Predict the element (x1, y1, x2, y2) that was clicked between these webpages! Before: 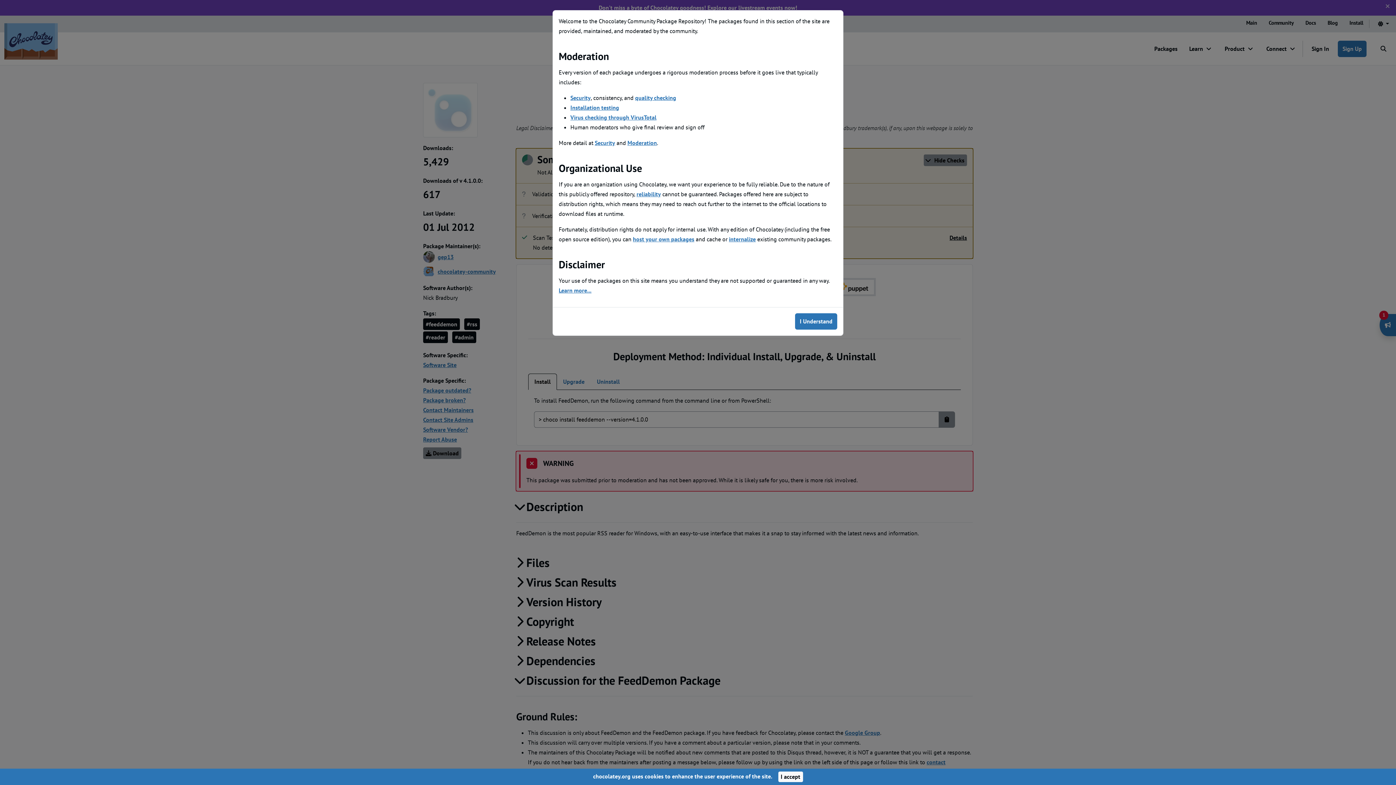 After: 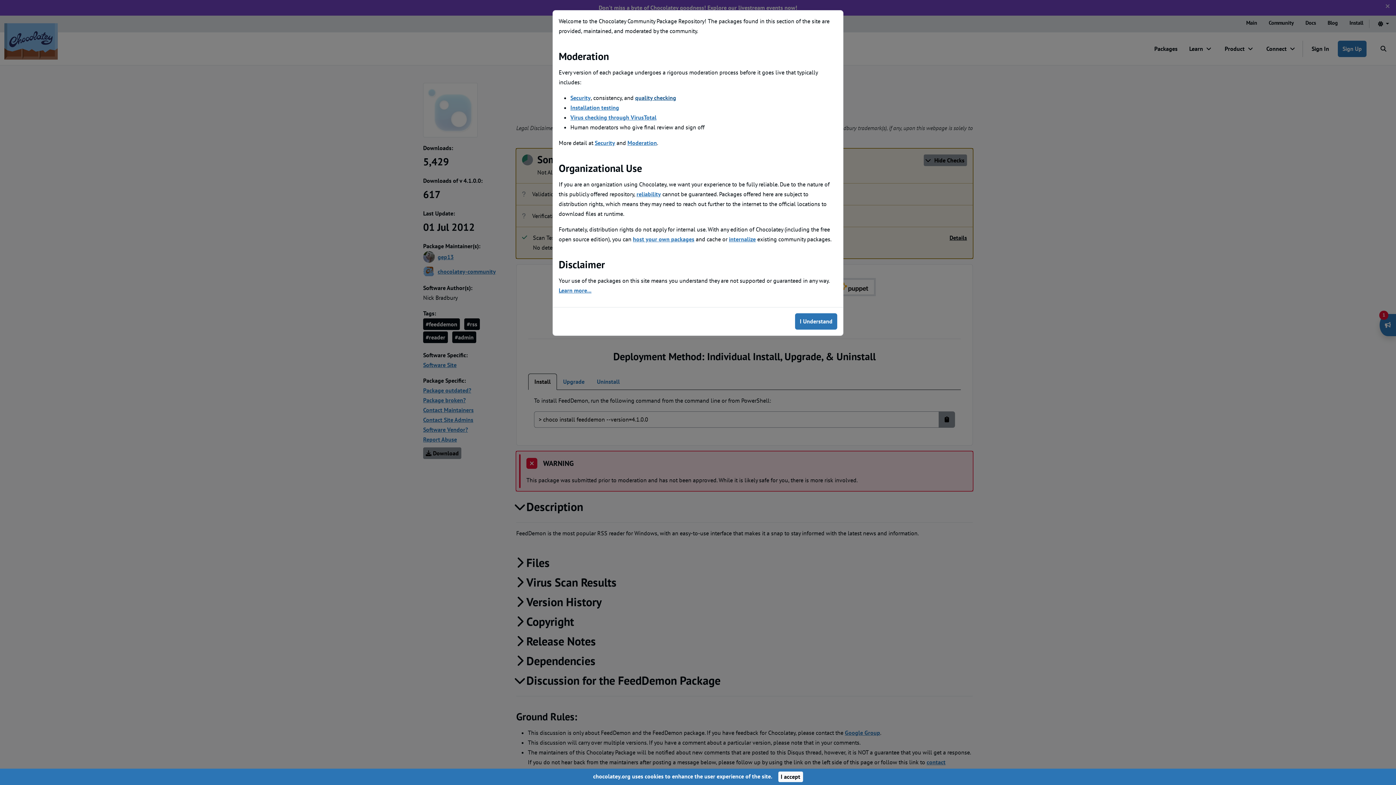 Action: label: quality checking bbox: (635, 94, 676, 101)